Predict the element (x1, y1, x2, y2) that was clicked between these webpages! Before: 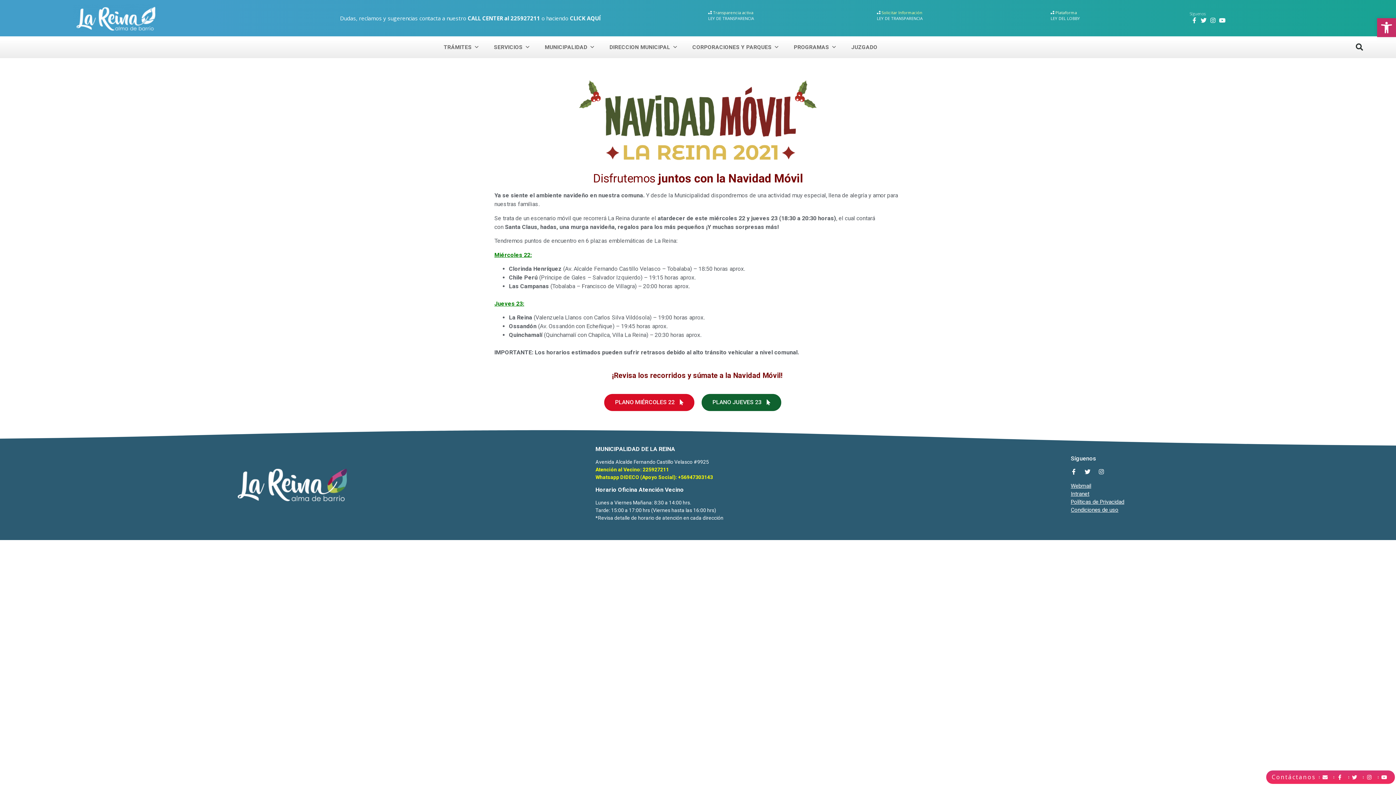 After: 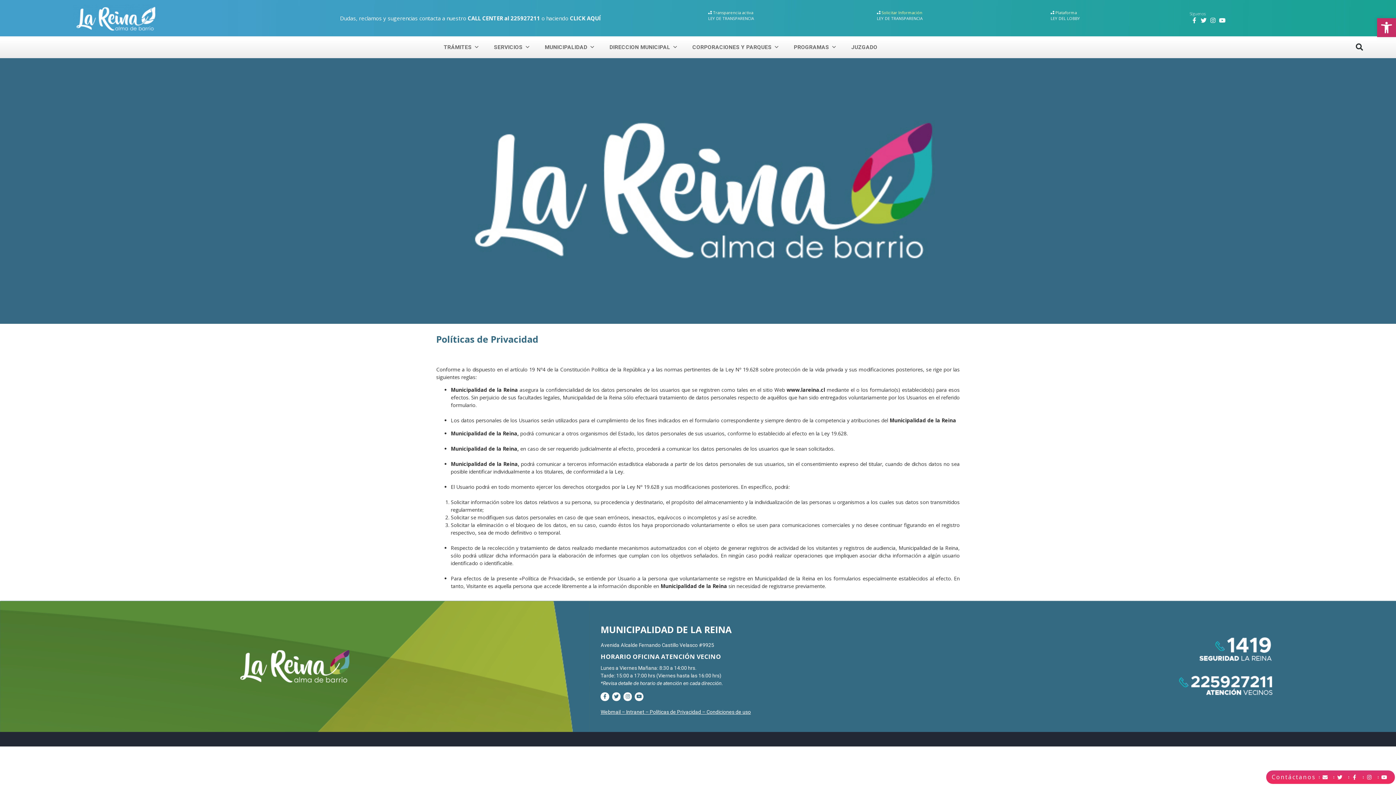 Action: label: Políticas de Privacidad bbox: (1071, 498, 1124, 506)